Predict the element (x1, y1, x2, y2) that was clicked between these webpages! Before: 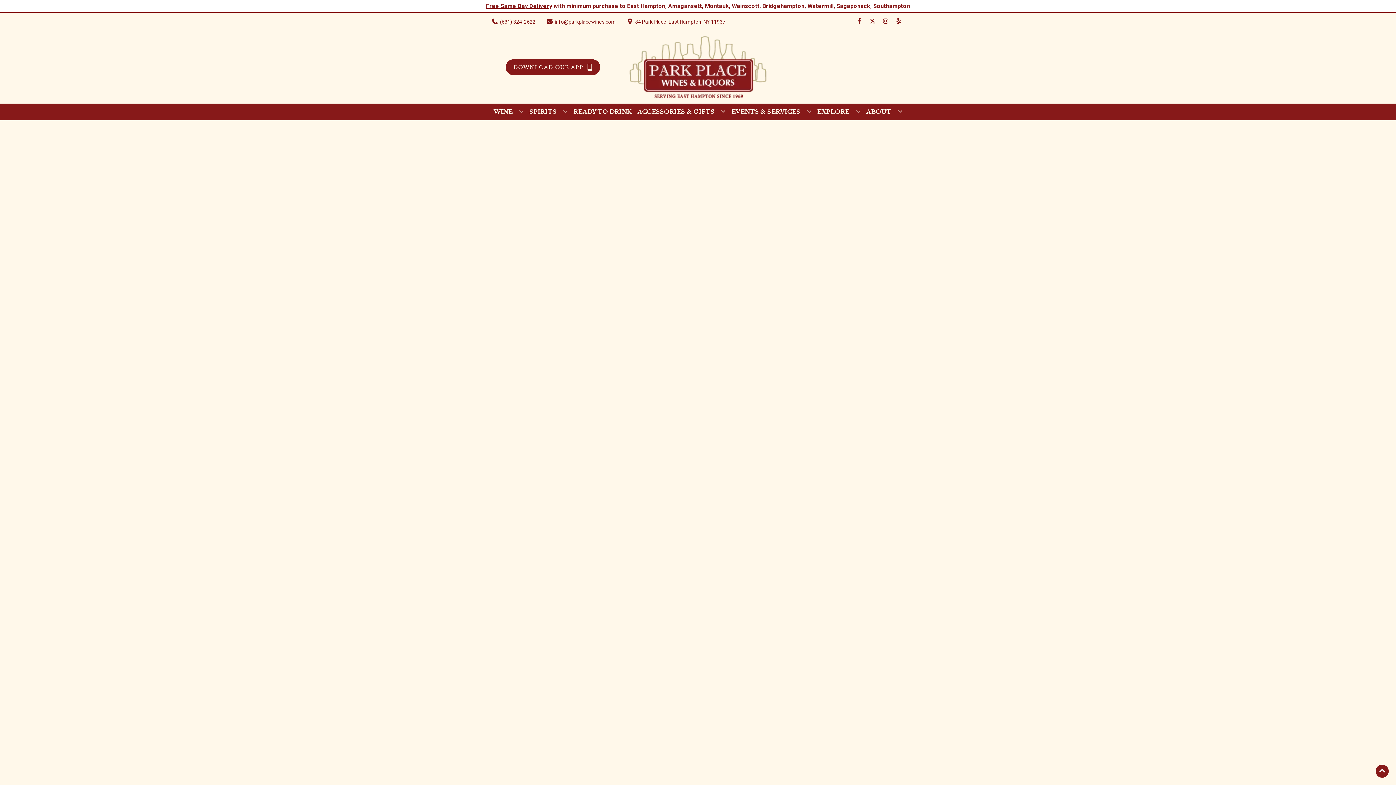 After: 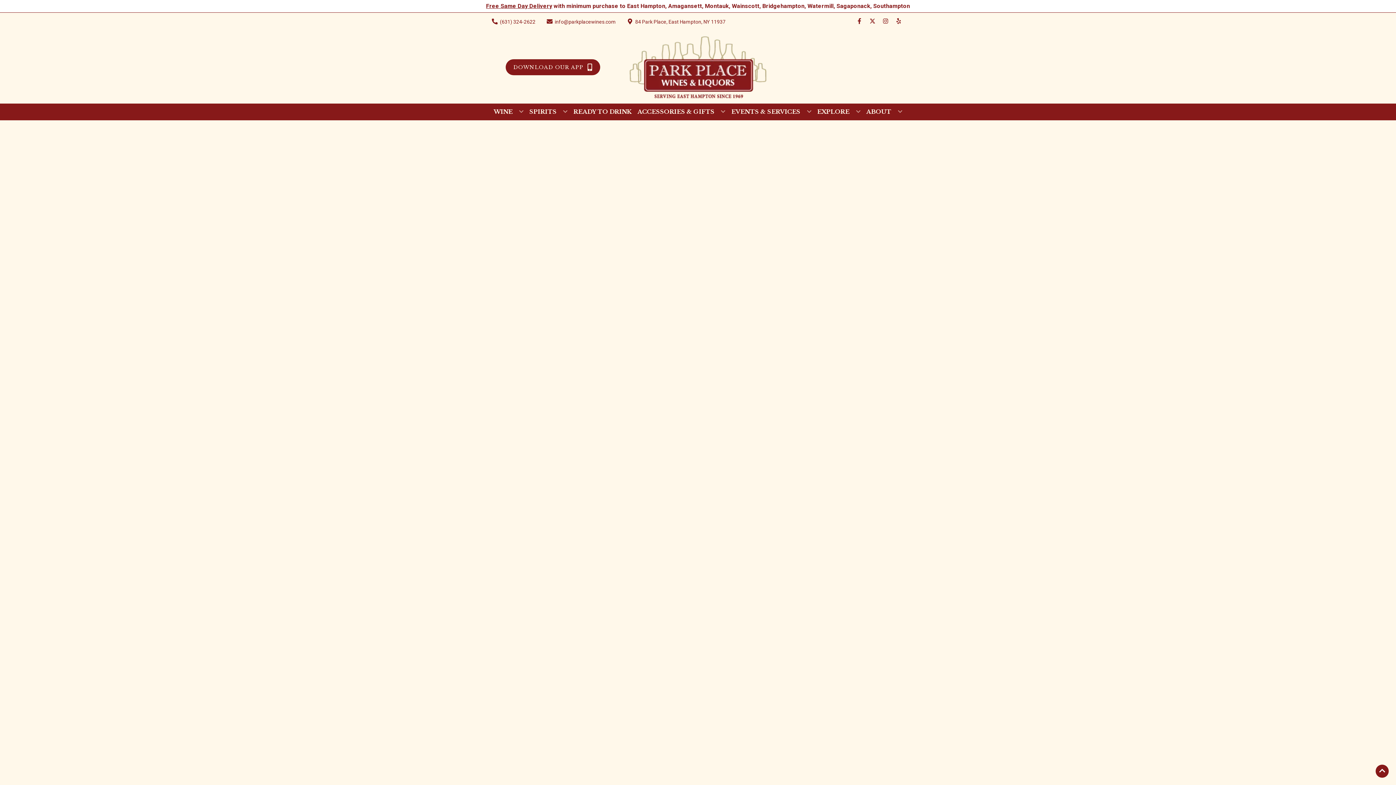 Action: bbox: (570, 103, 634, 119) label: READY TO DRINK